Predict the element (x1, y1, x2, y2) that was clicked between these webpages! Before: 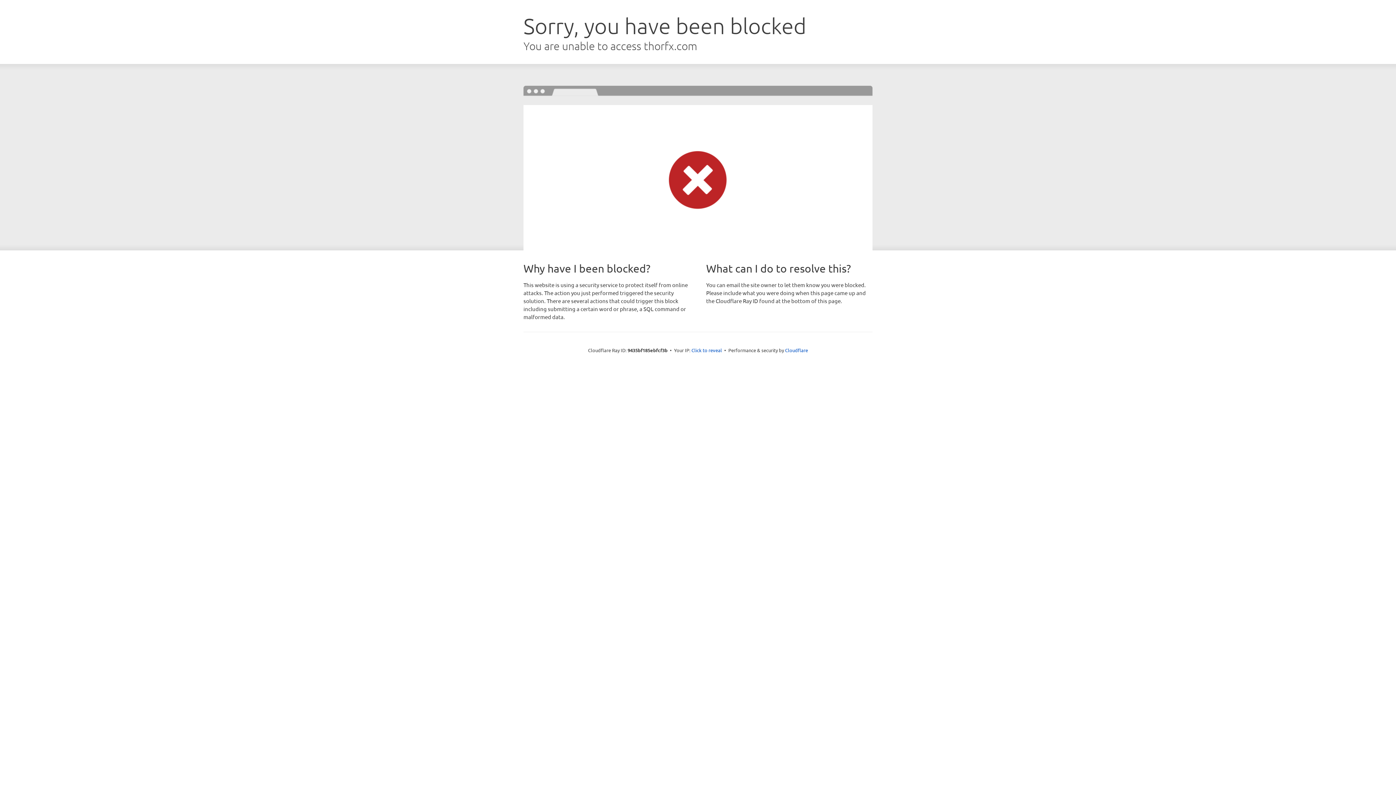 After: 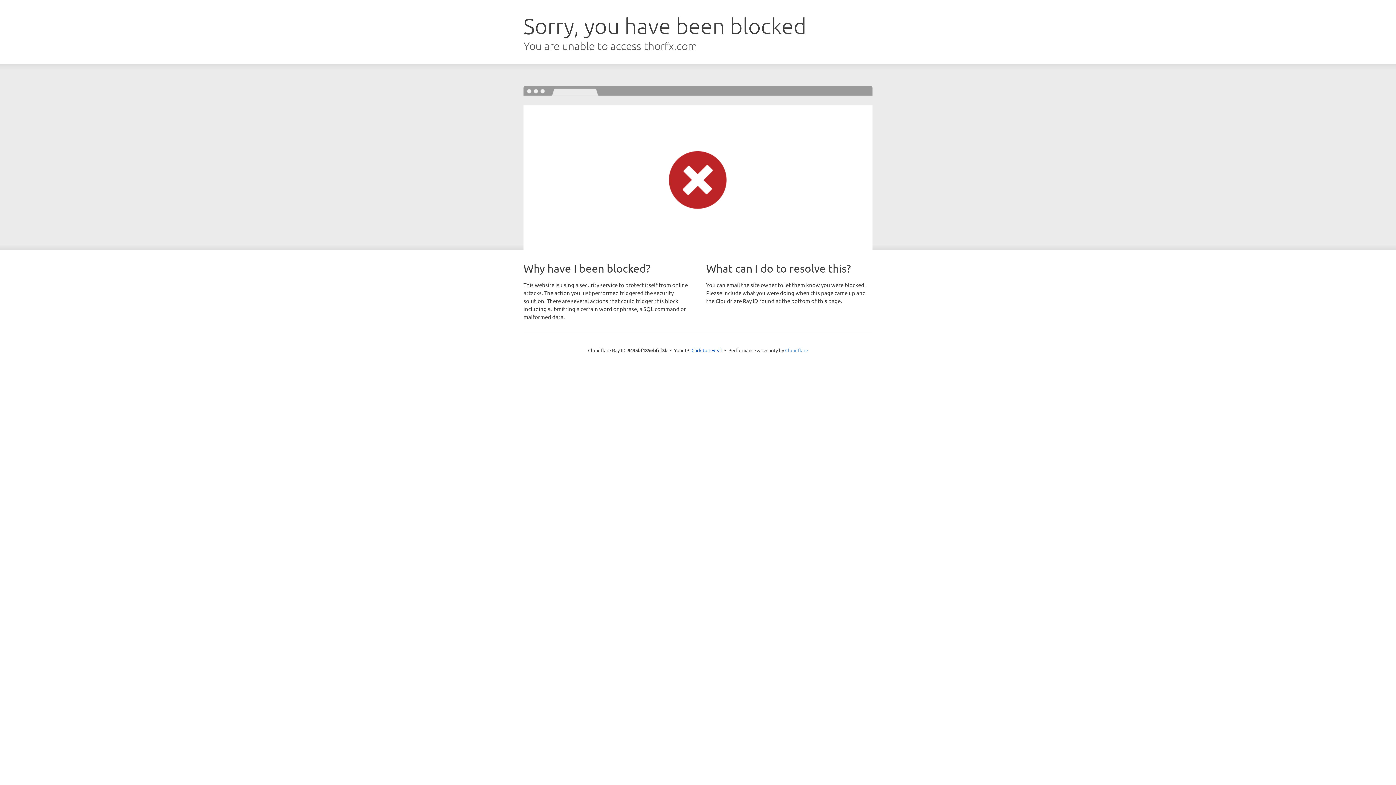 Action: bbox: (785, 347, 808, 353) label: Cloudflare